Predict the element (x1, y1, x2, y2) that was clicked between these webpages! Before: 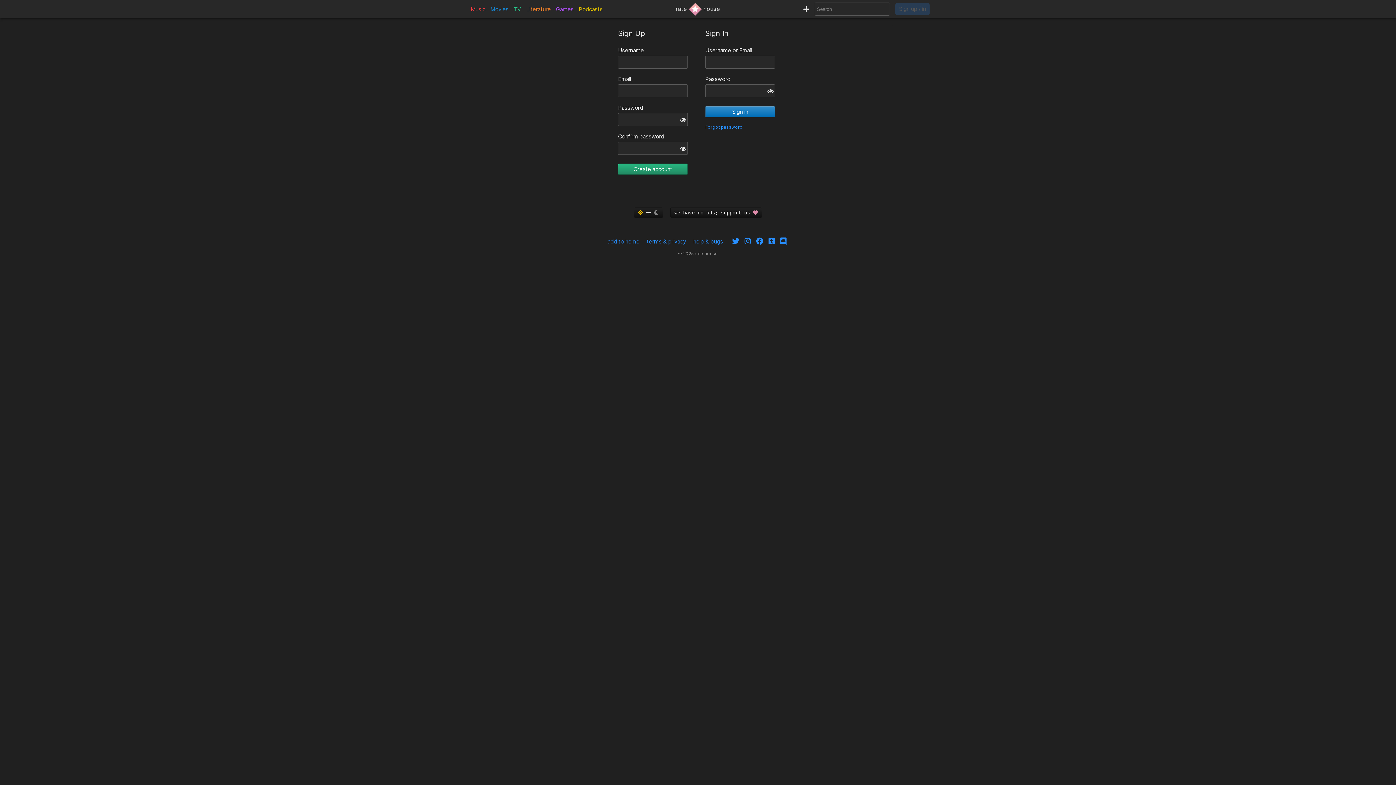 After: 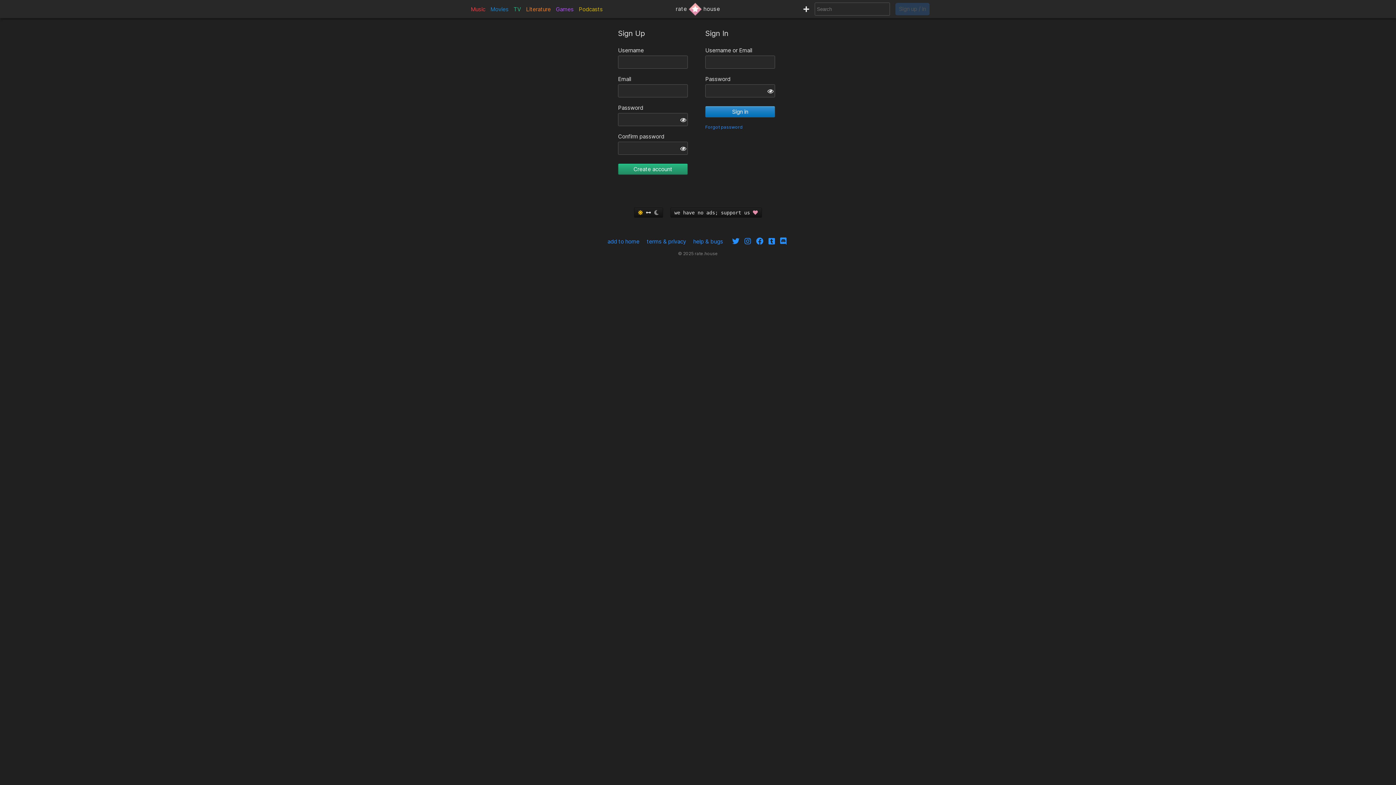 Action: label:    bbox: (634, 207, 663, 217)